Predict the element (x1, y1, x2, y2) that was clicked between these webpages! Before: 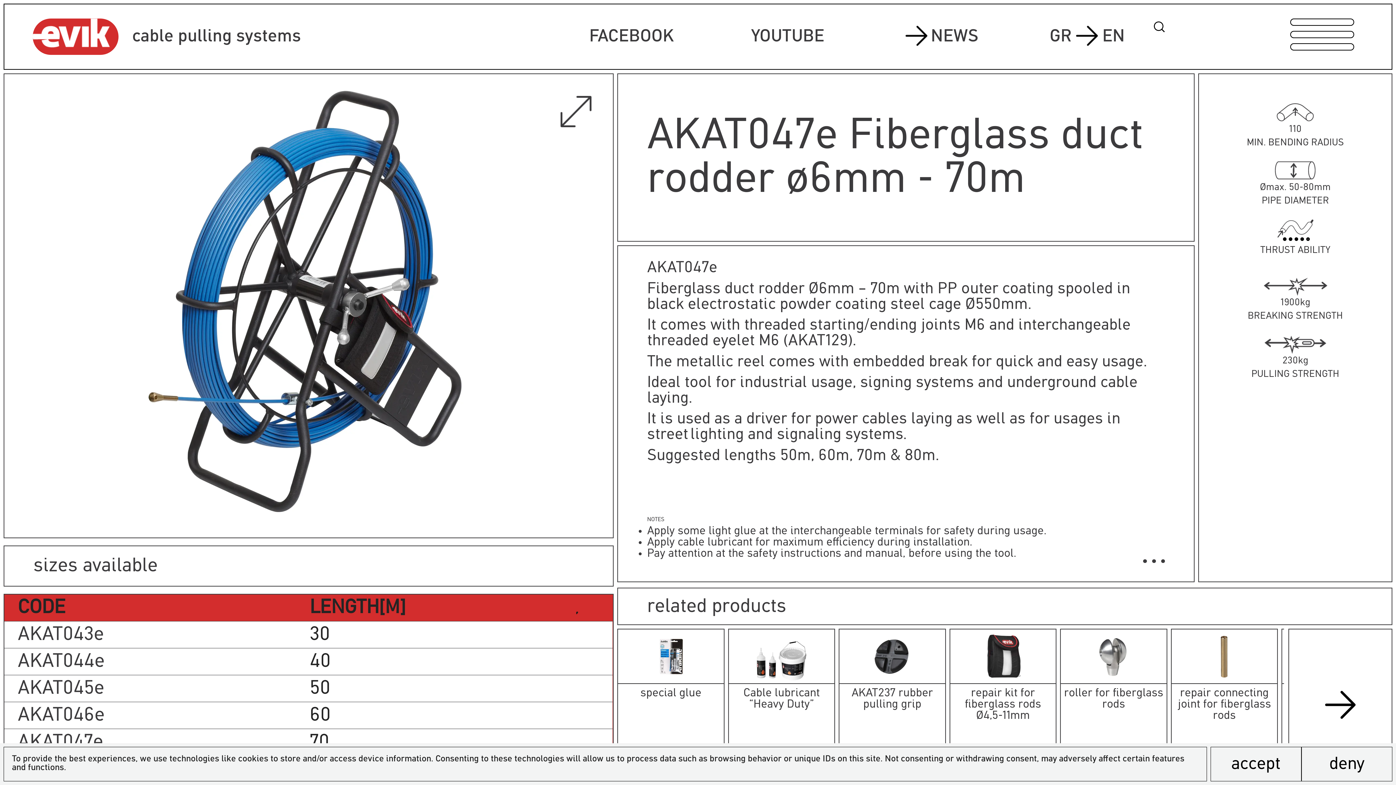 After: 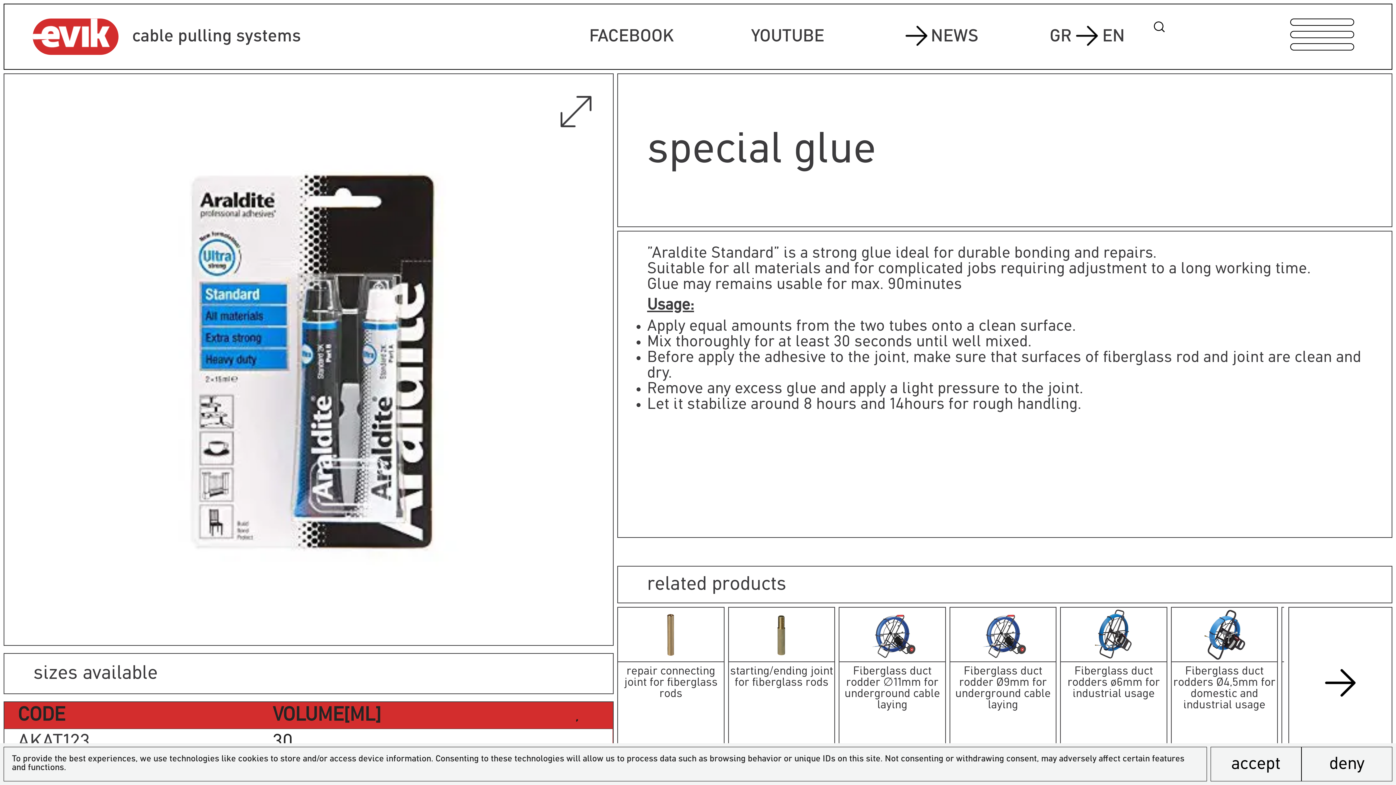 Action: label: special glue bbox: (617, 629, 724, 781)